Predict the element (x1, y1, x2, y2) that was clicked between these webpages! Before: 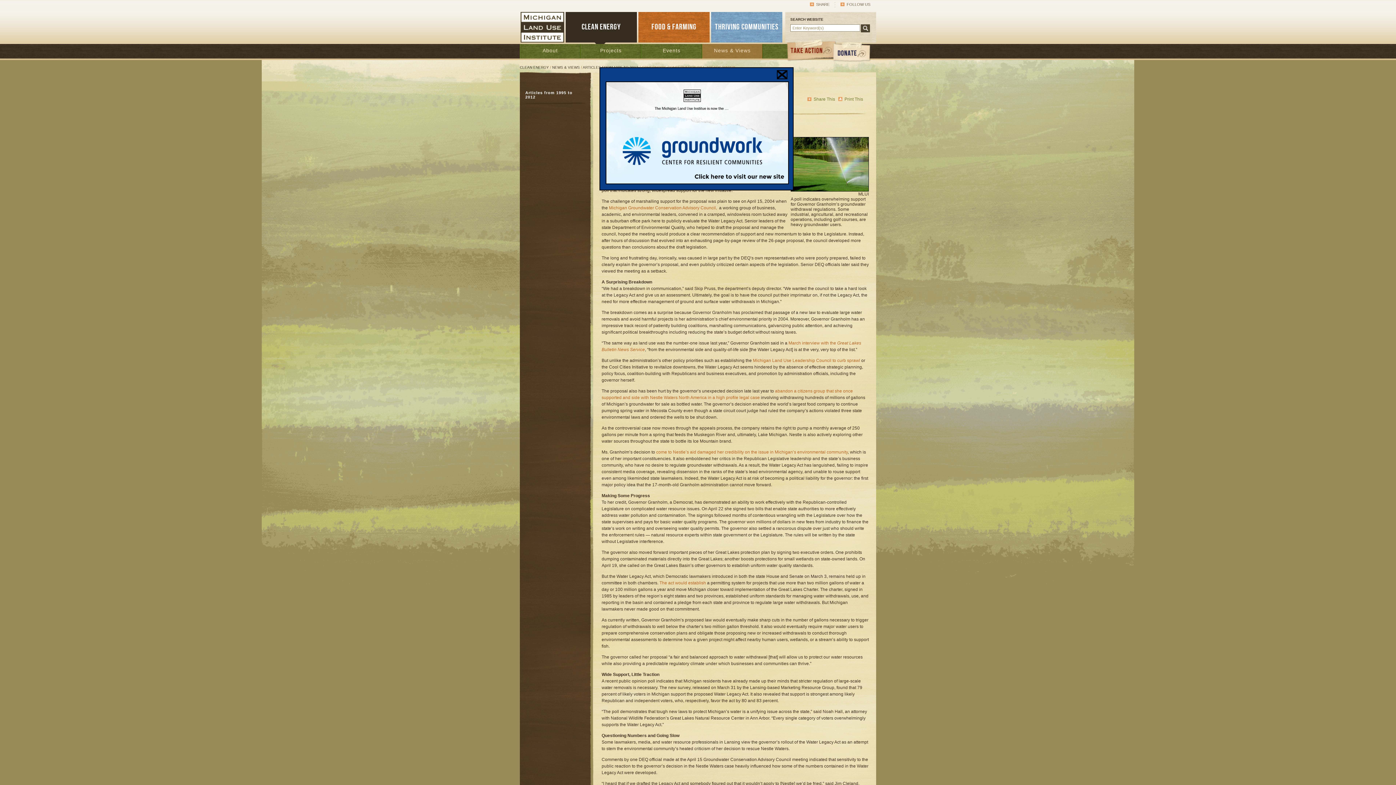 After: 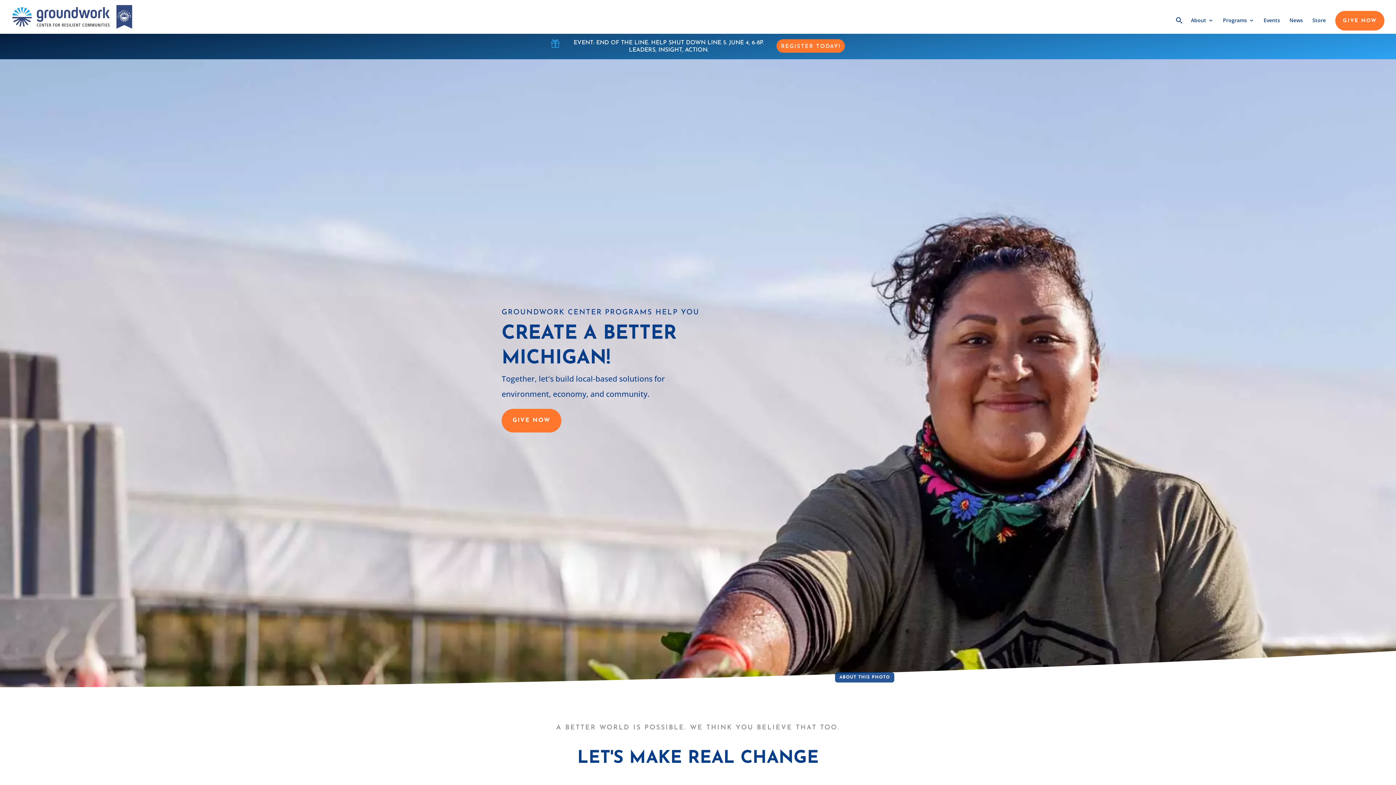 Action: bbox: (605, 180, 789, 185)